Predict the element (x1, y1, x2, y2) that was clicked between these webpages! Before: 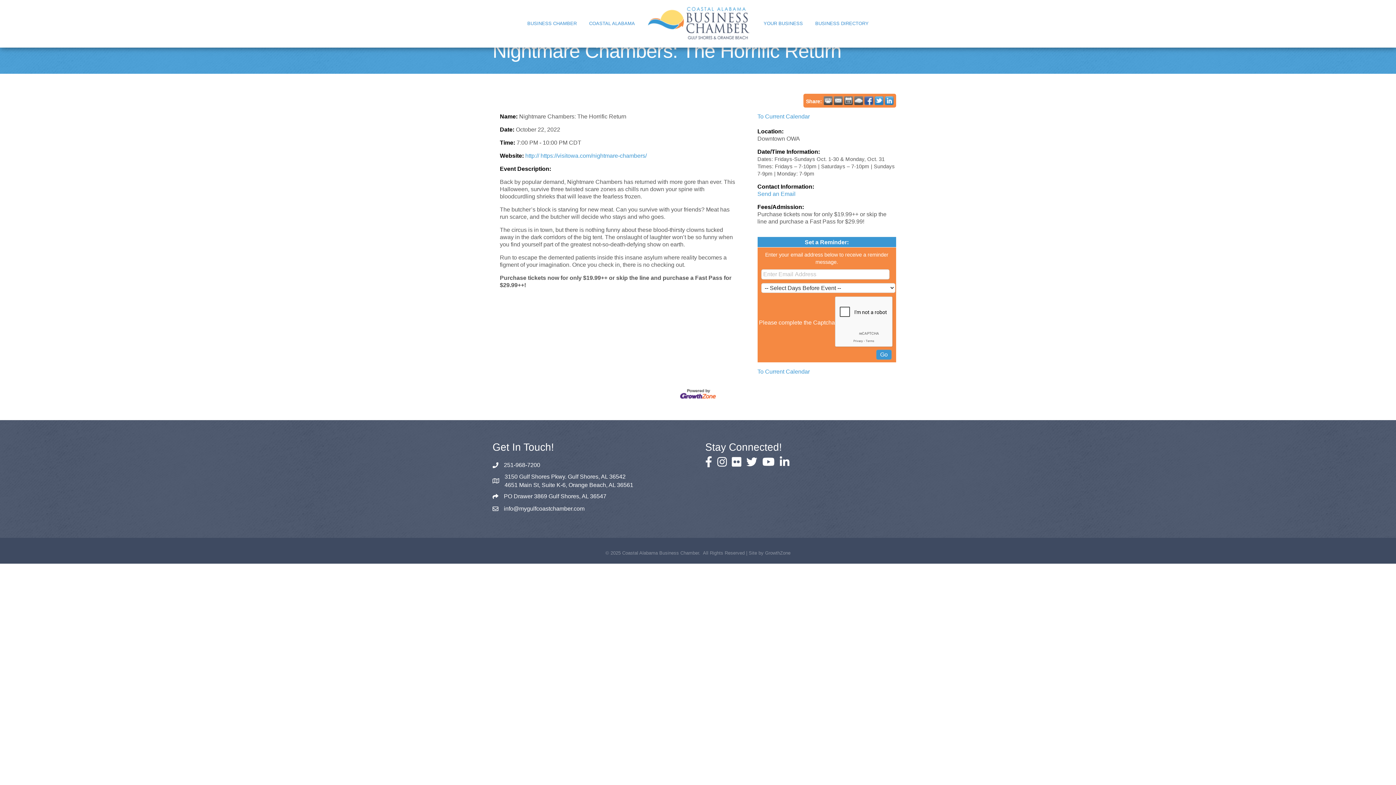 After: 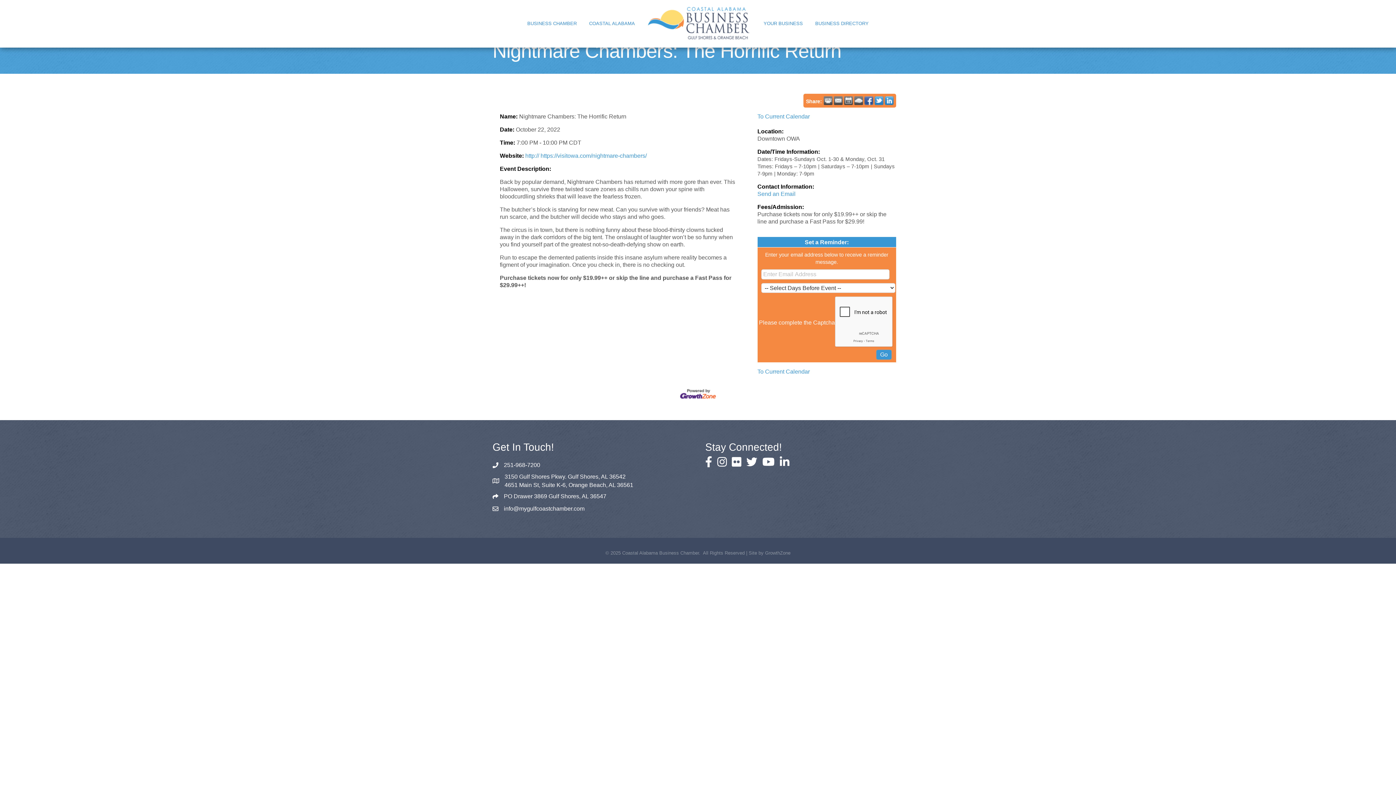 Action: bbox: (680, 395, 716, 401)